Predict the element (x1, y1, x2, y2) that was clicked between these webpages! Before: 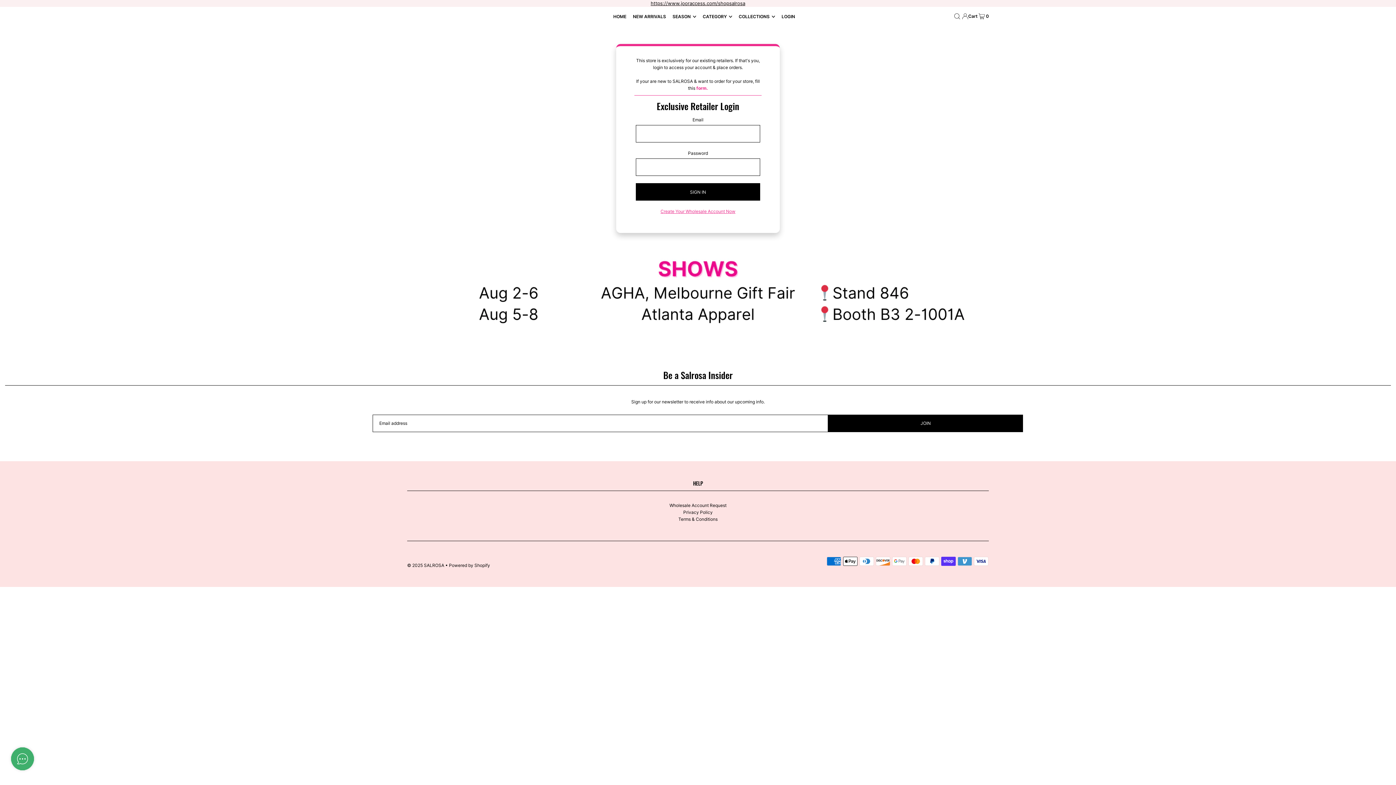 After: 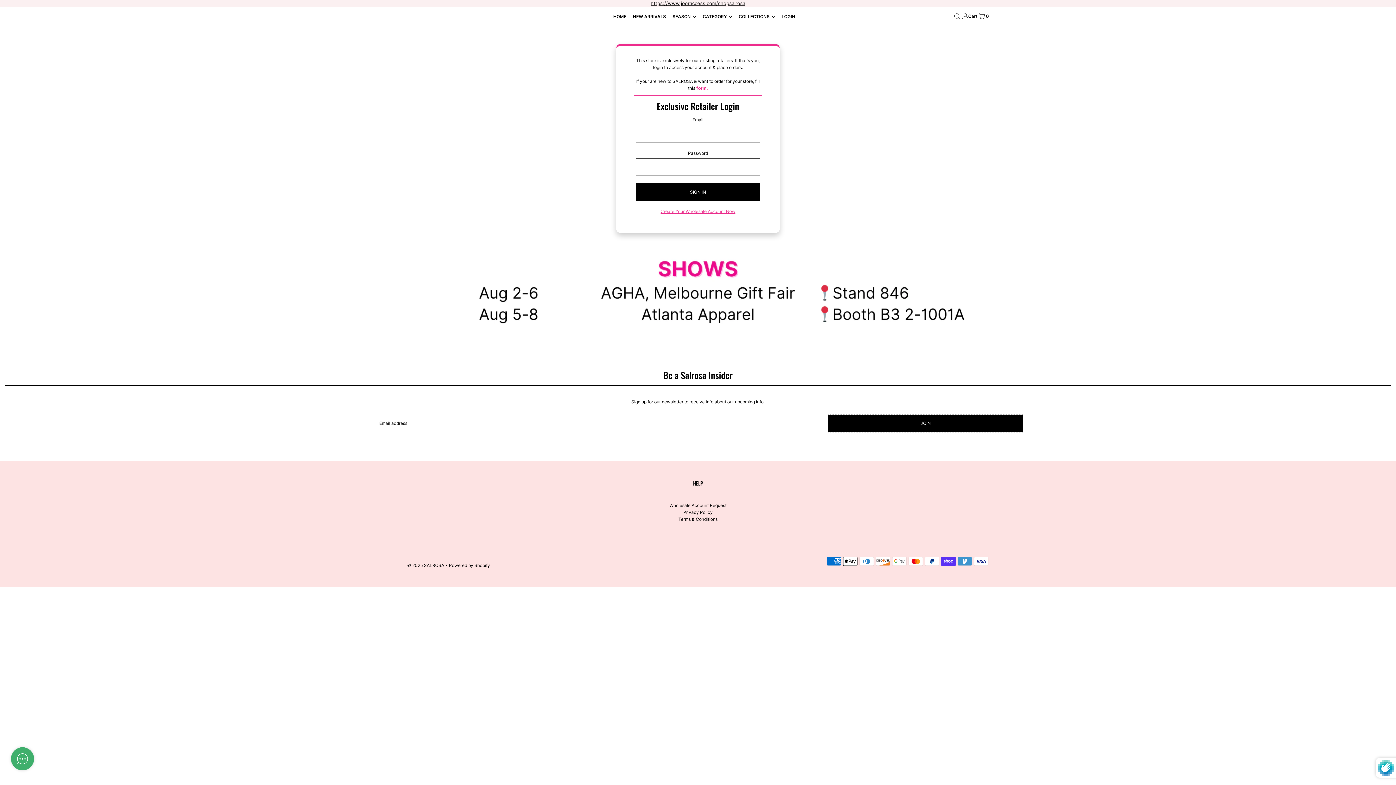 Action: bbox: (828, 414, 1023, 432) label: JOIN